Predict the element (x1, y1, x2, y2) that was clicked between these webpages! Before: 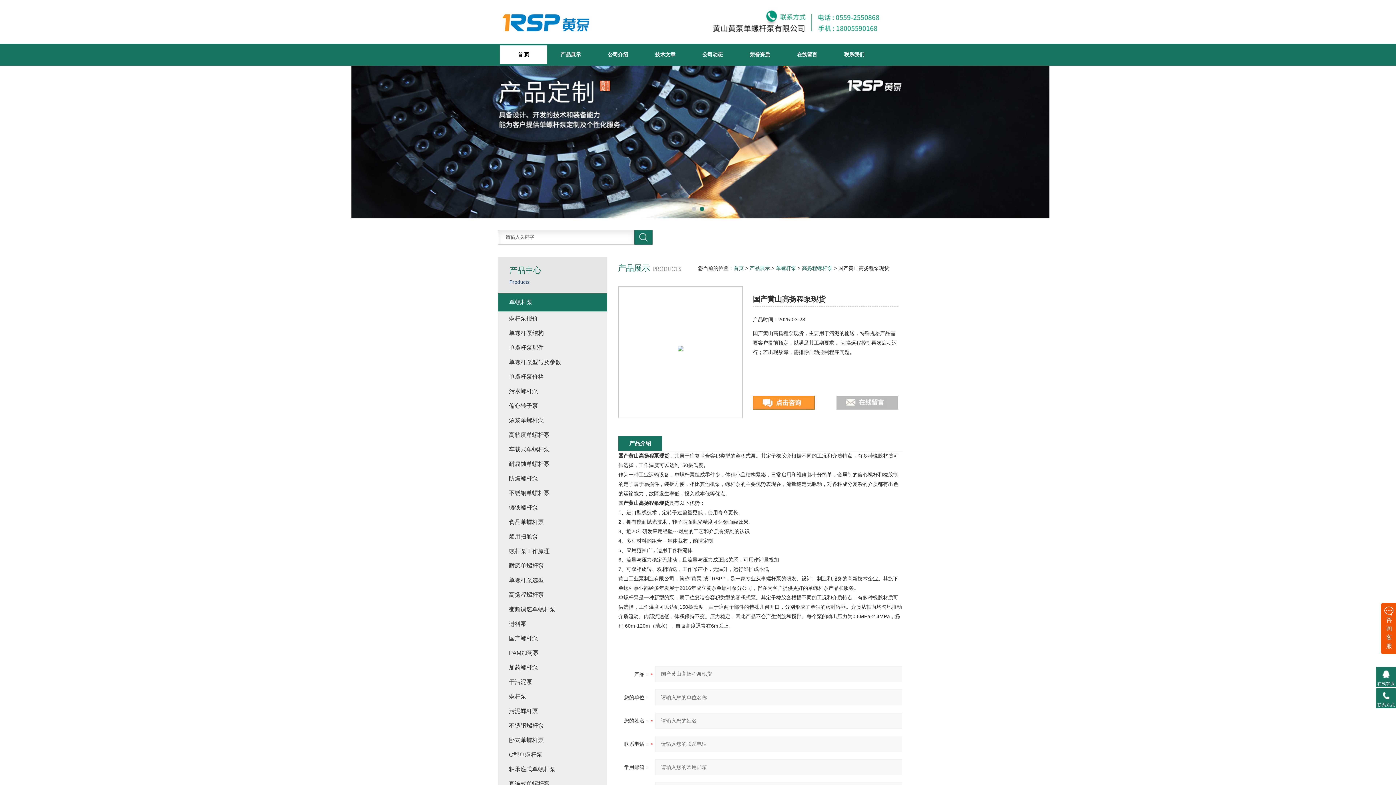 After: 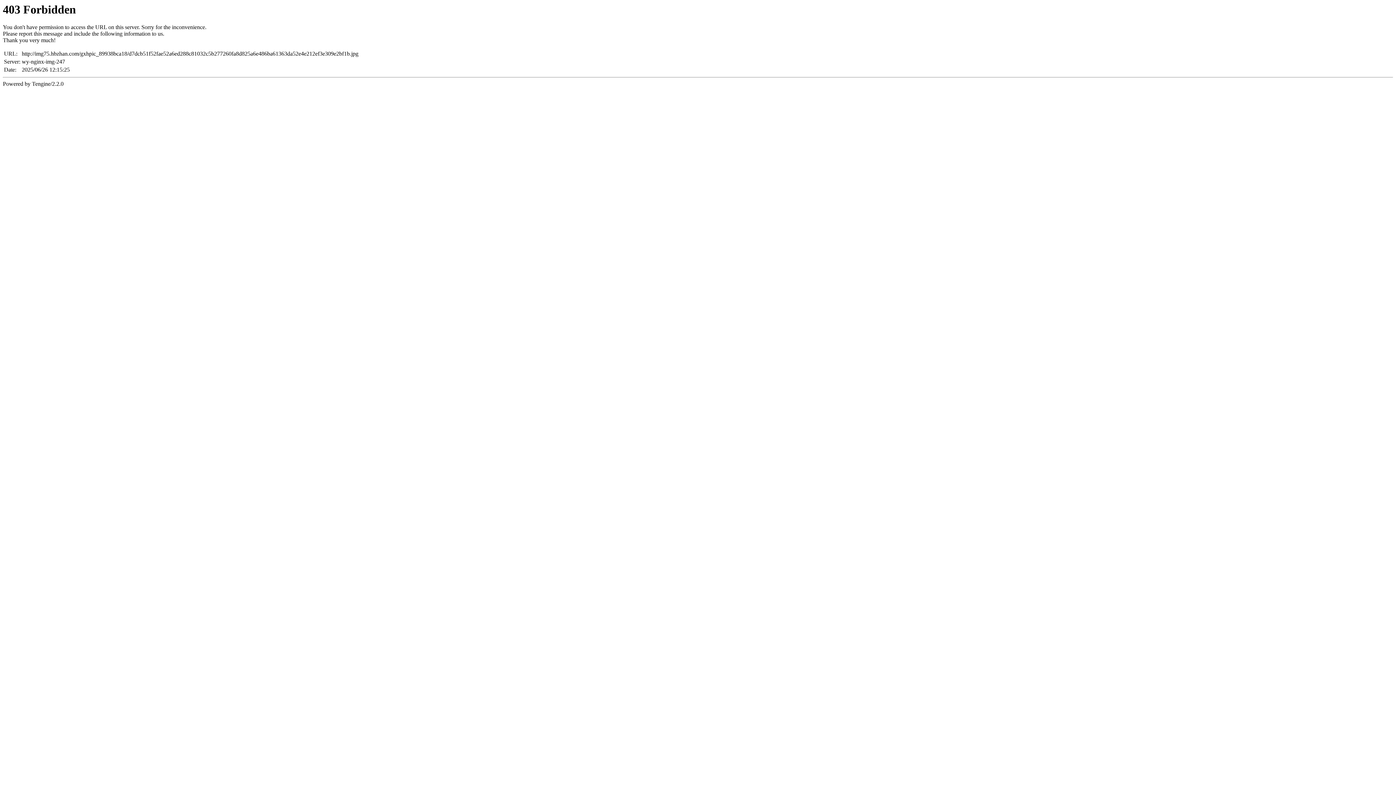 Action: bbox: (677, 345, 683, 351)